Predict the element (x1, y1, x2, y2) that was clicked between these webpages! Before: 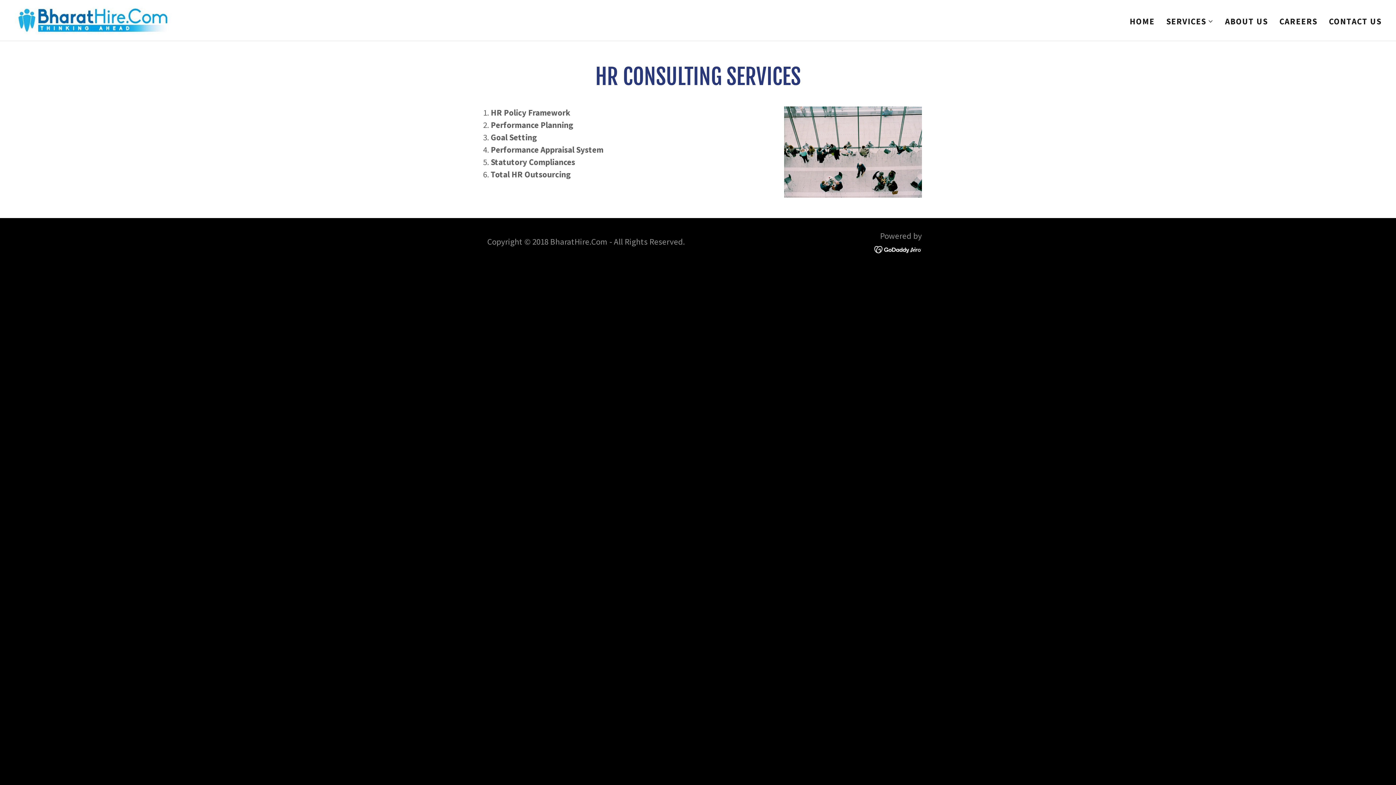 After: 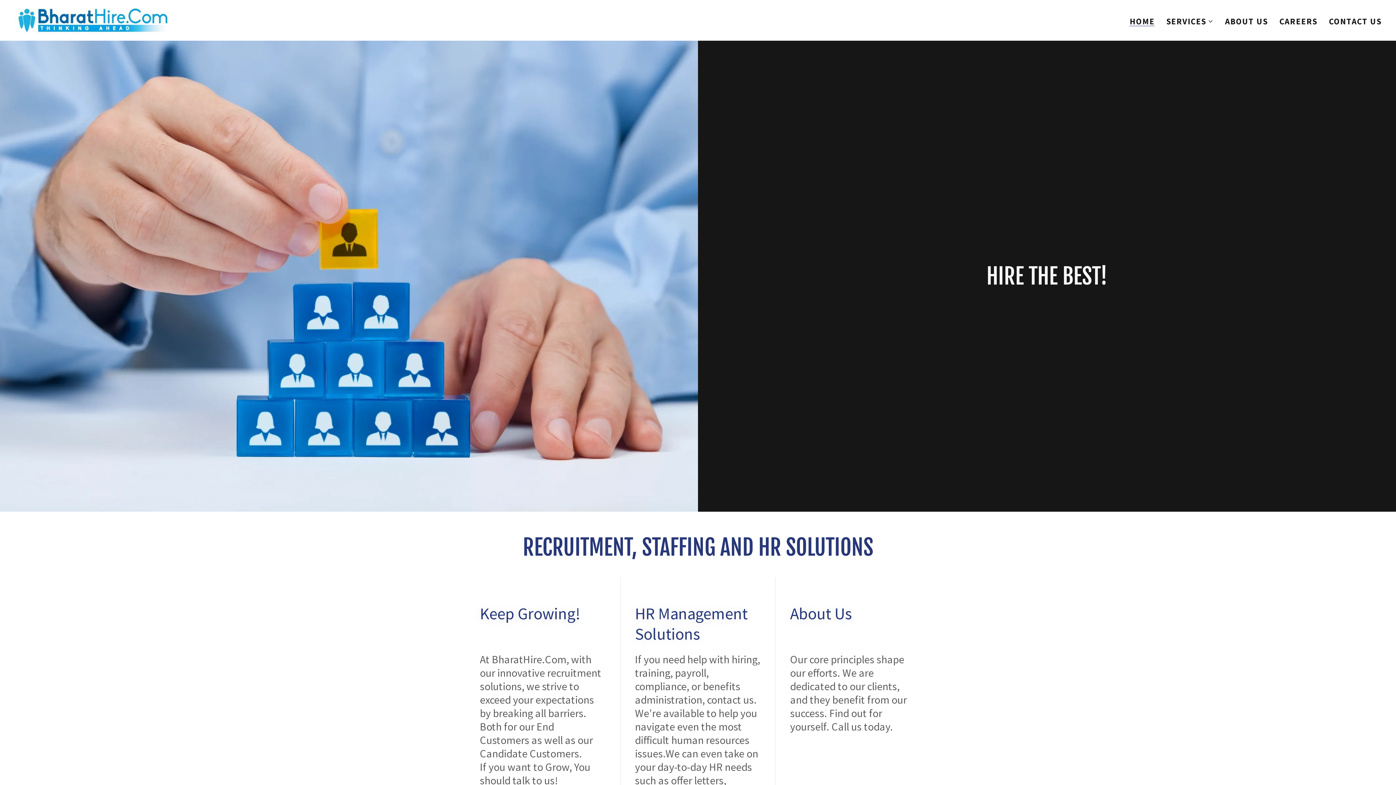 Action: bbox: (14, 14, 172, 24)